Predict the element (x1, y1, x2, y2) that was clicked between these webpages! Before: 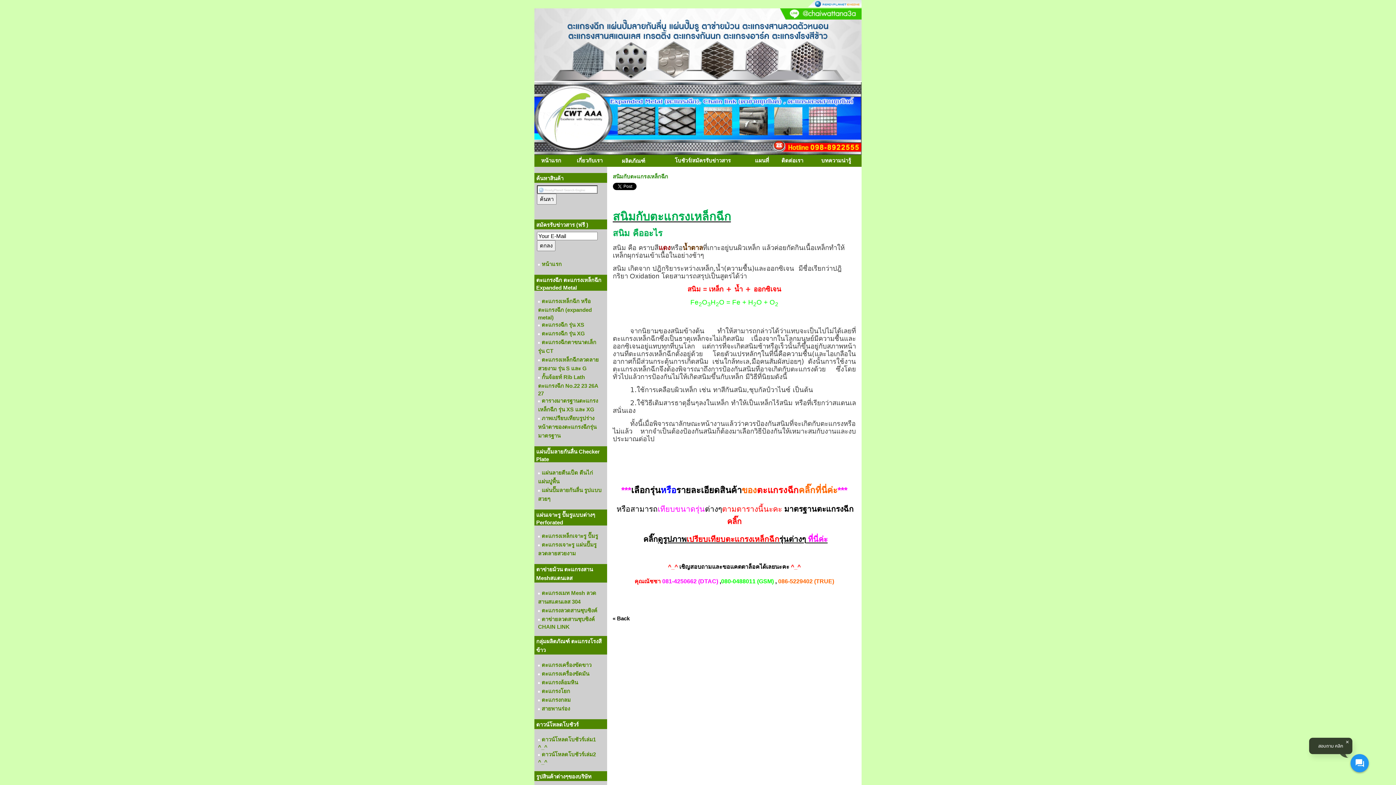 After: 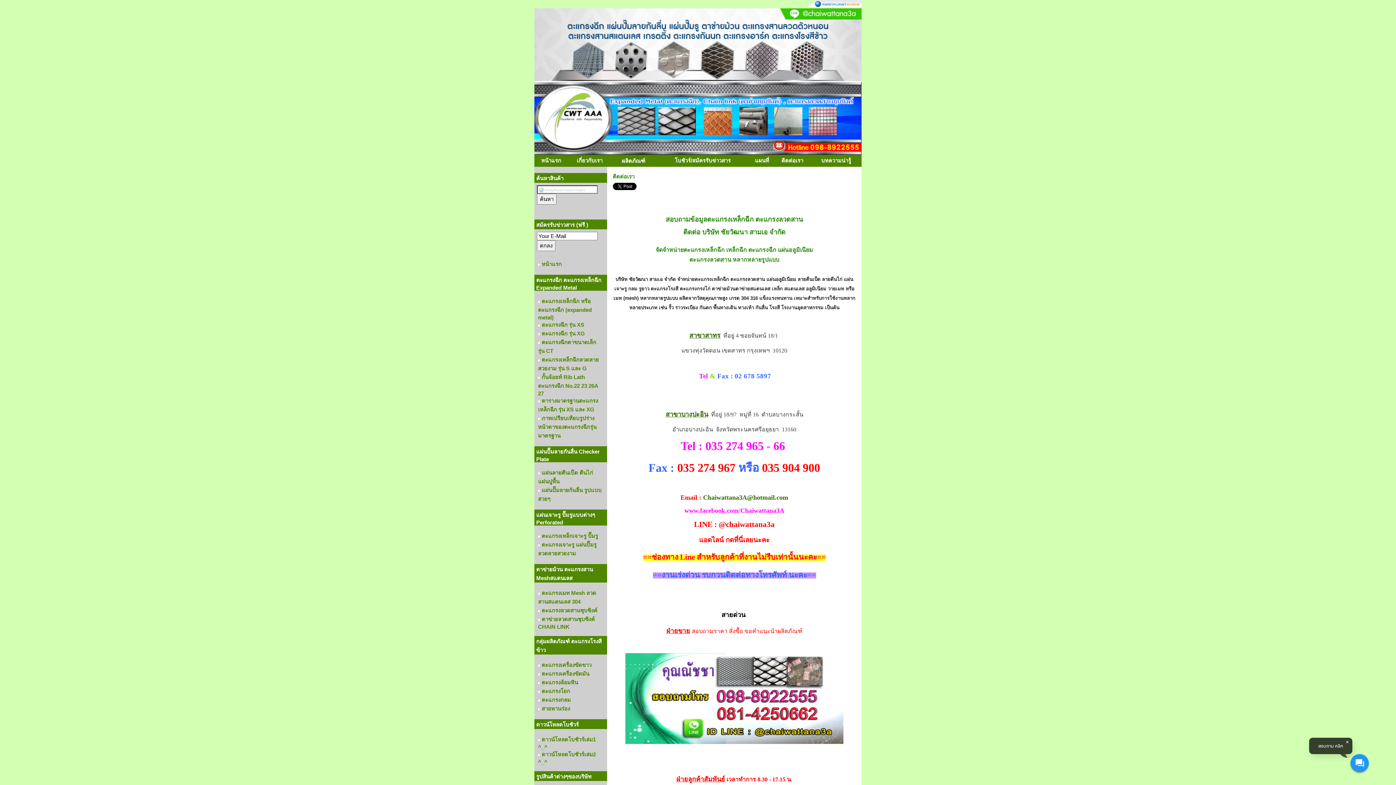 Action: bbox: (781, 157, 803, 163) label: ติดต่อเรา